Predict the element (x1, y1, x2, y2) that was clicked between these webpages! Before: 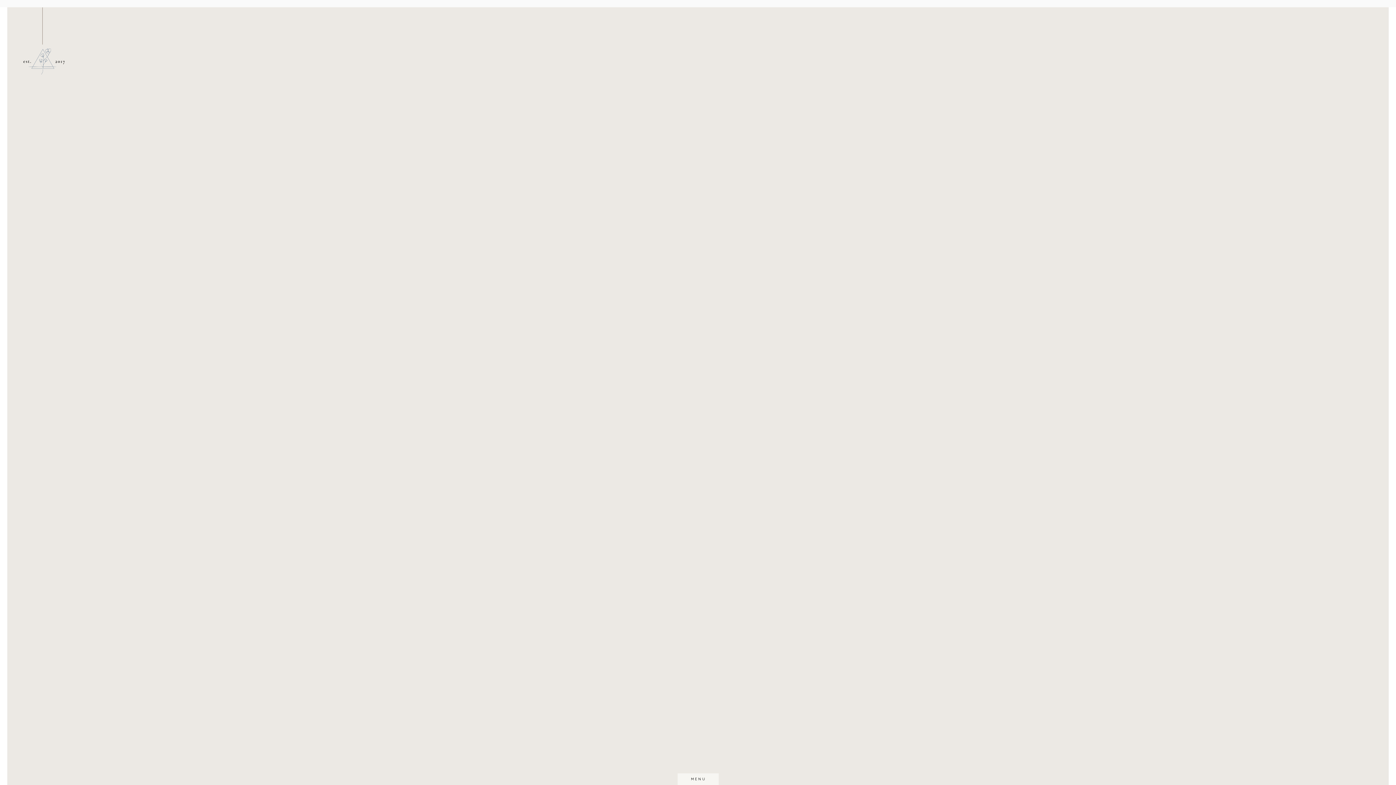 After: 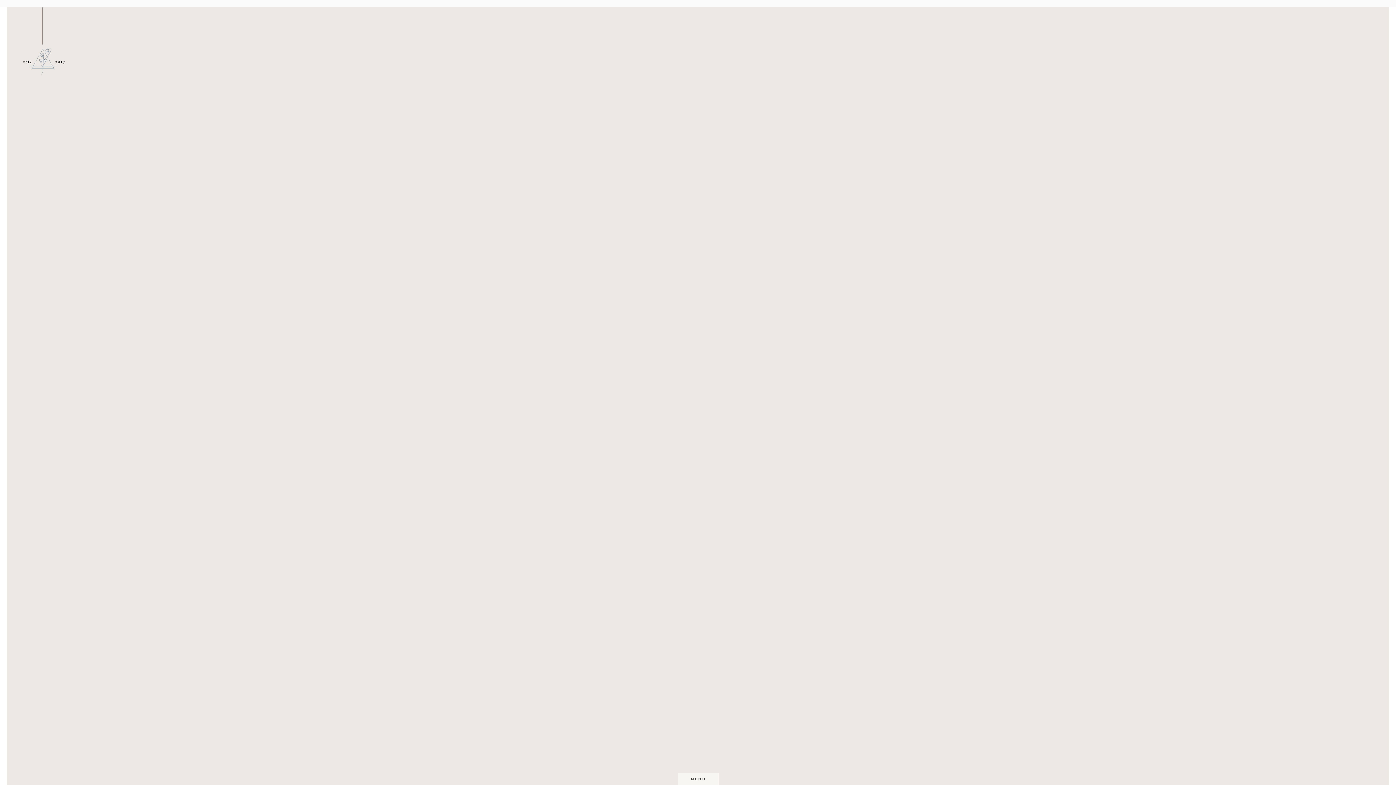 Action: bbox: (16, 35, 68, 87)